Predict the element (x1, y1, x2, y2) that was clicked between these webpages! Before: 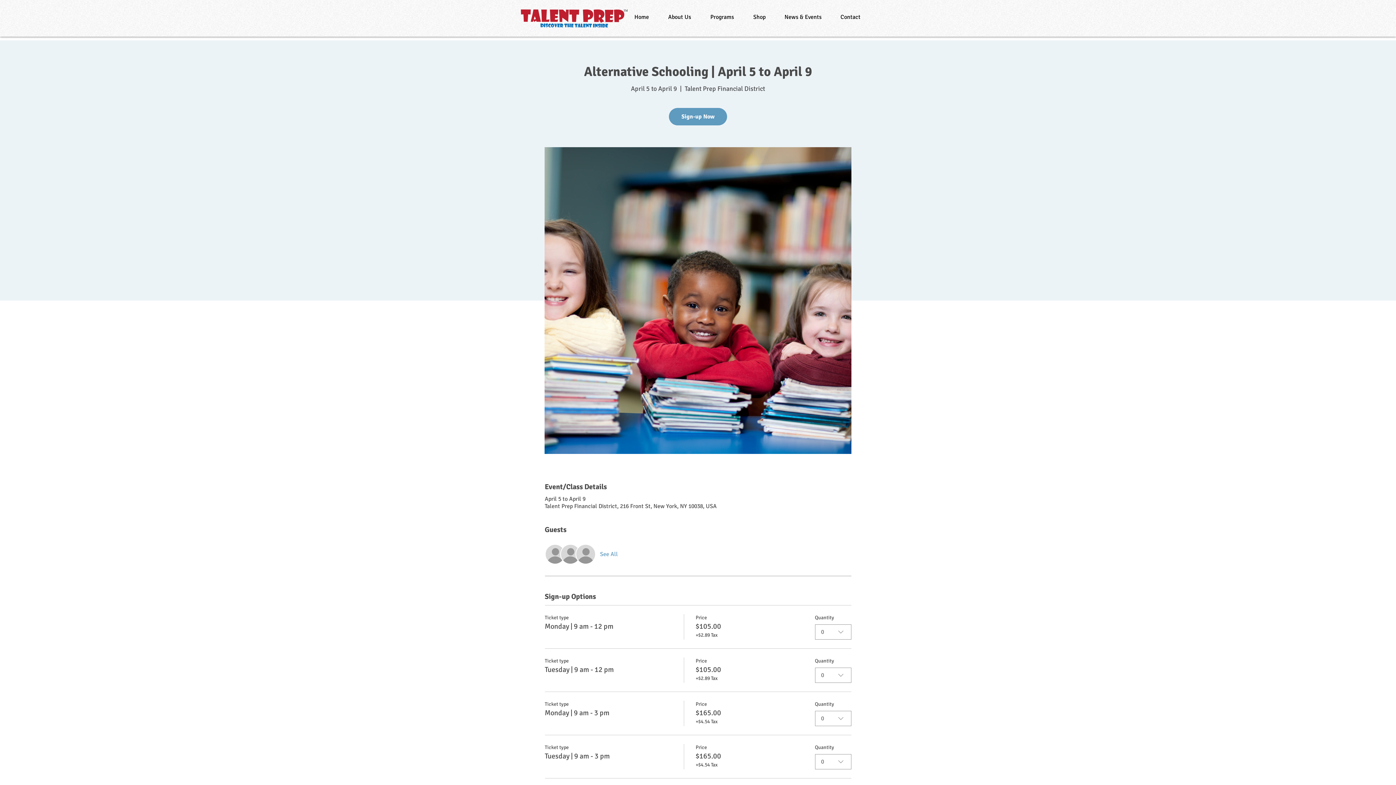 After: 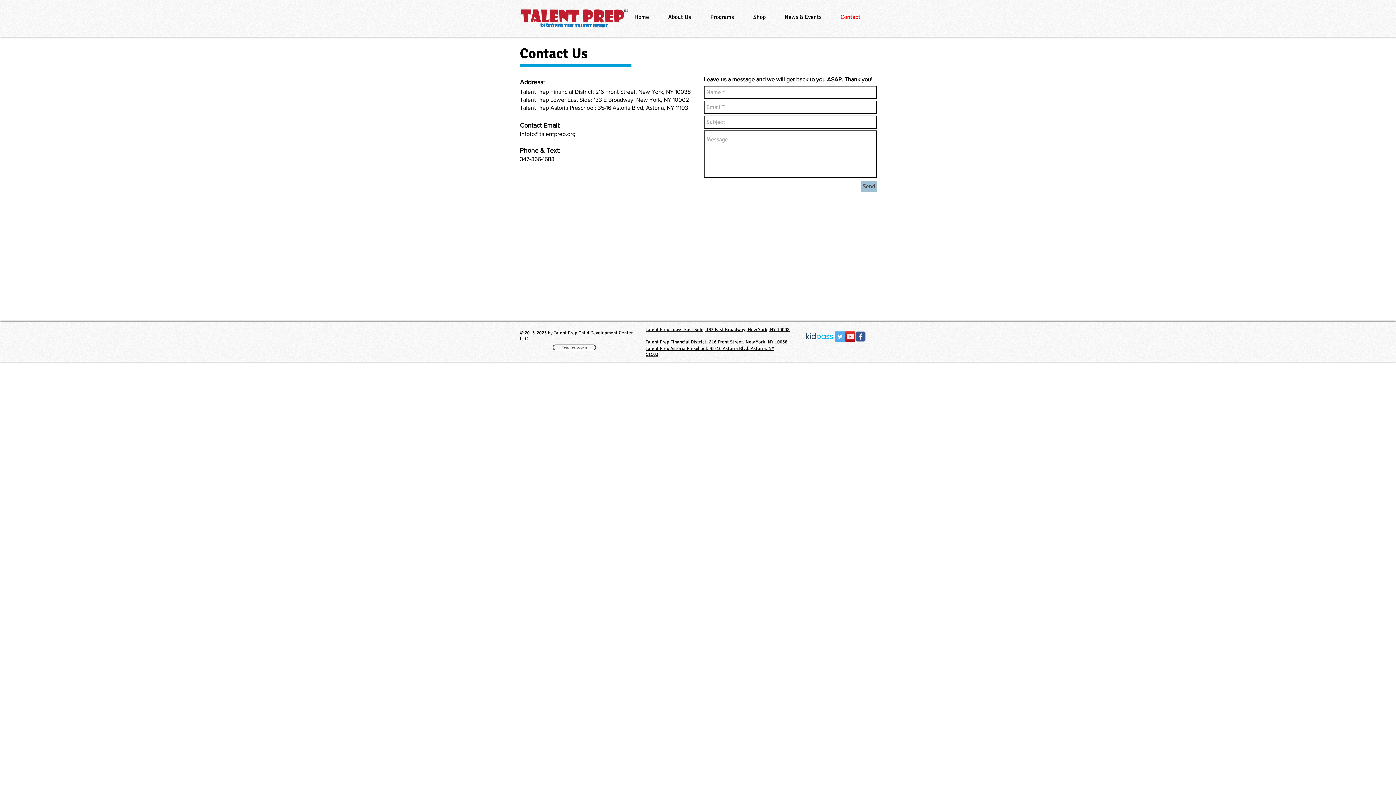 Action: bbox: (835, 10, 874, 23) label: Contact